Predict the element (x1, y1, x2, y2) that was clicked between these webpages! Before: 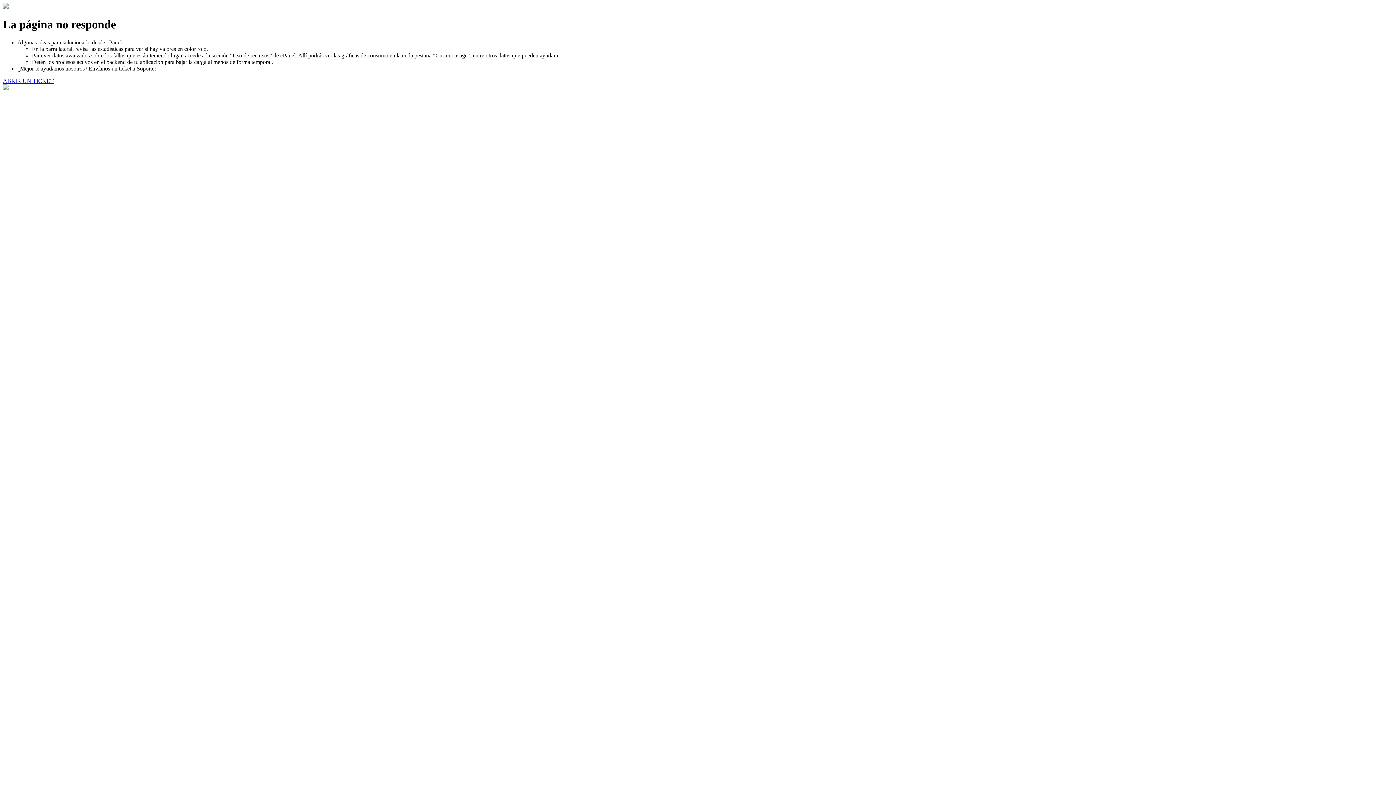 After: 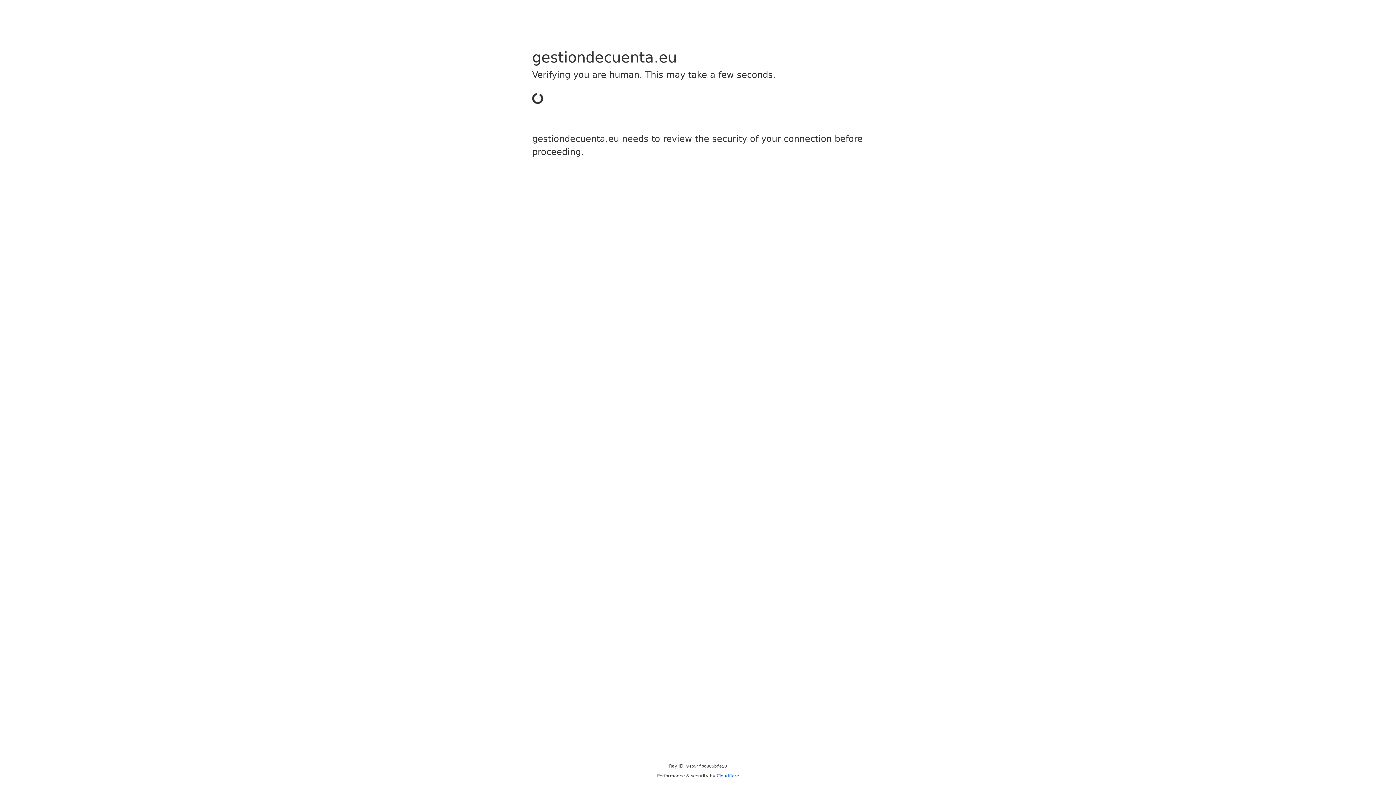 Action: label: ABRIR UN TICKET bbox: (2, 77, 53, 83)